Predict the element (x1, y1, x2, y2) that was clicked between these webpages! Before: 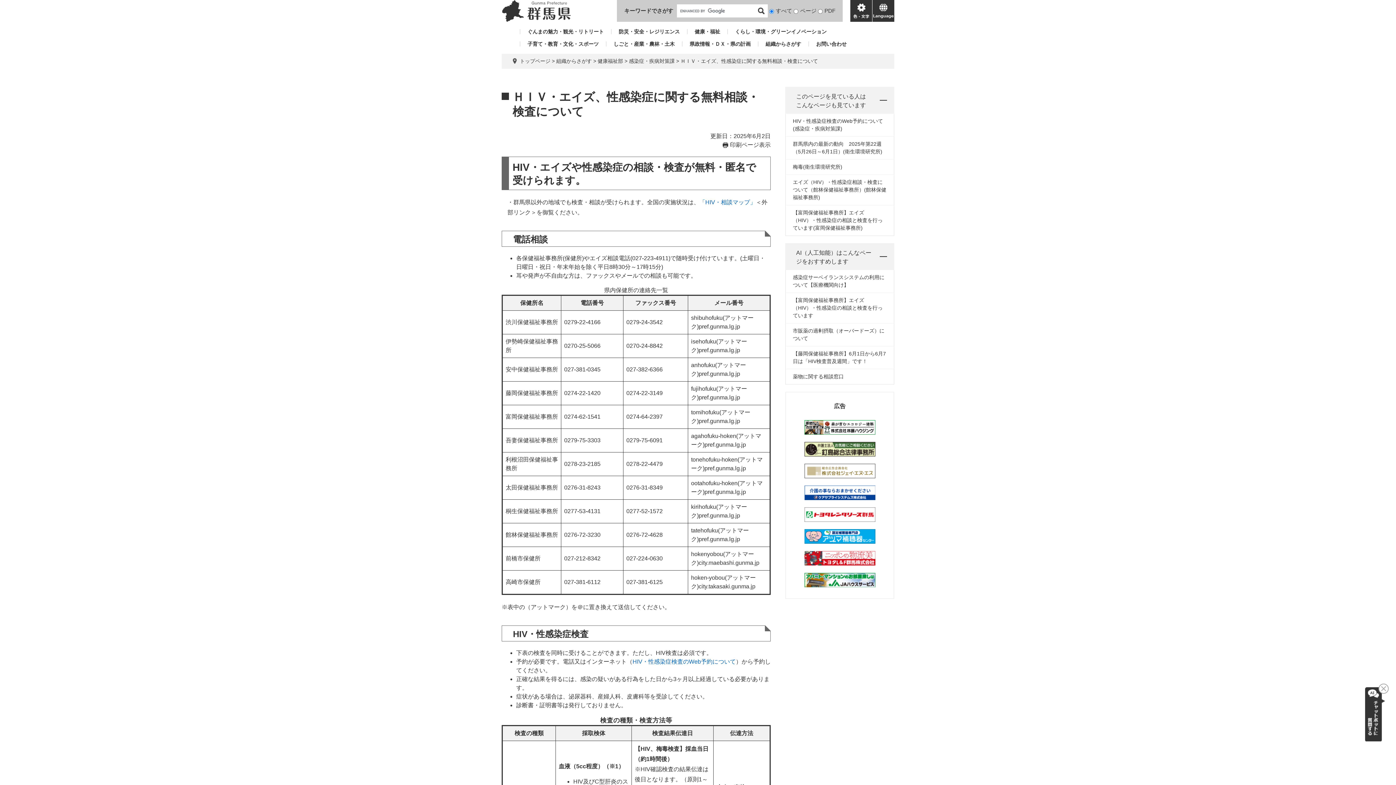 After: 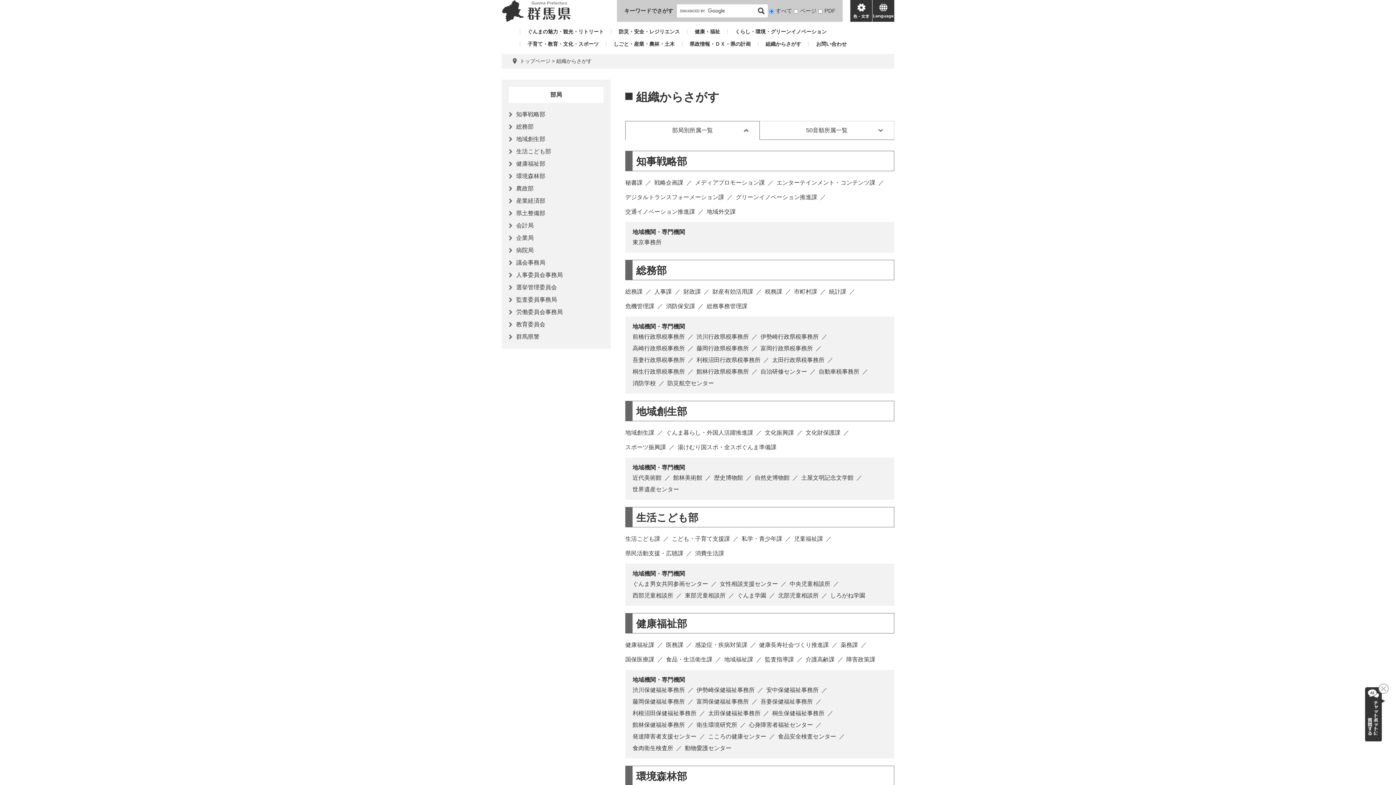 Action: label: 組織からさがす bbox: (556, 58, 592, 64)